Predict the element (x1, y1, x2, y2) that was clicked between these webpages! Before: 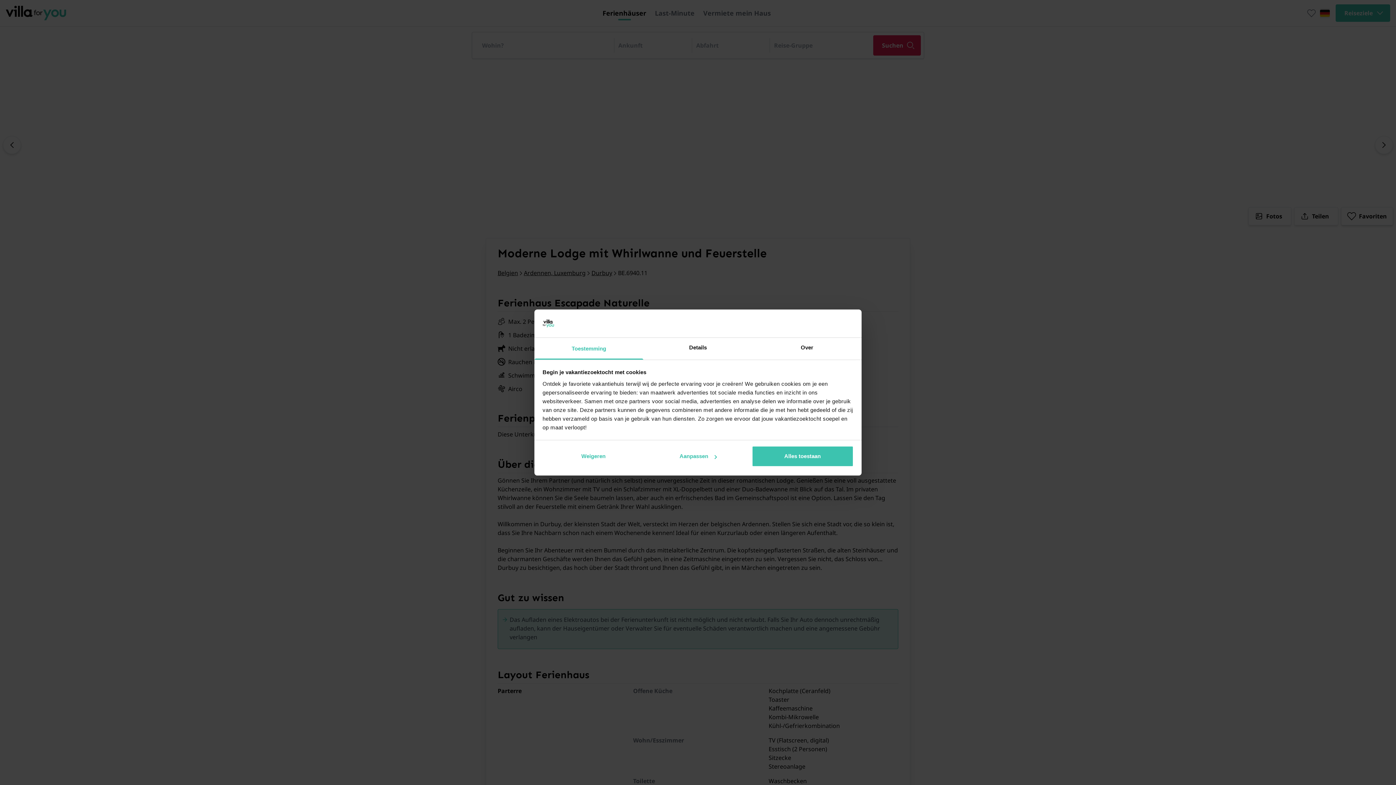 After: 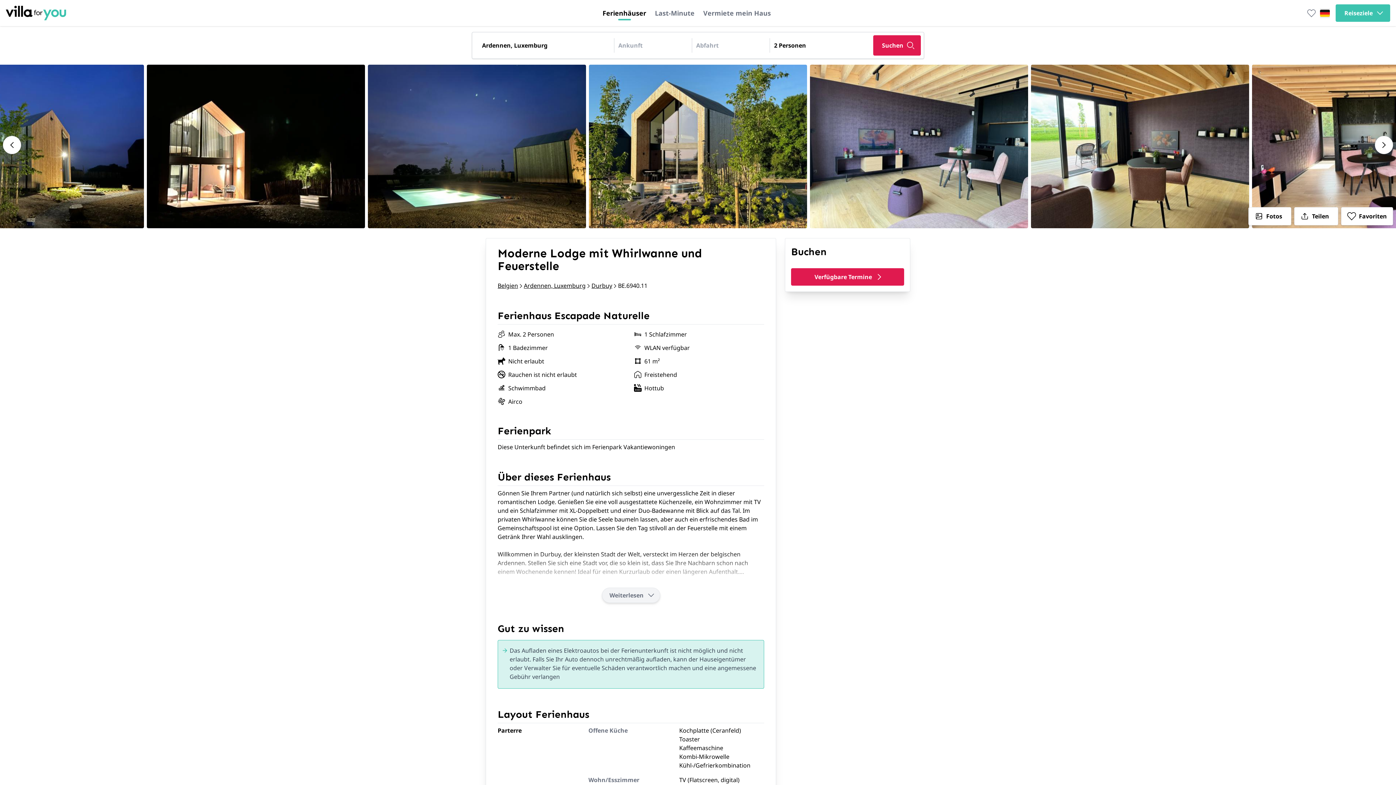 Action: bbox: (542, 446, 644, 467) label: Weigeren